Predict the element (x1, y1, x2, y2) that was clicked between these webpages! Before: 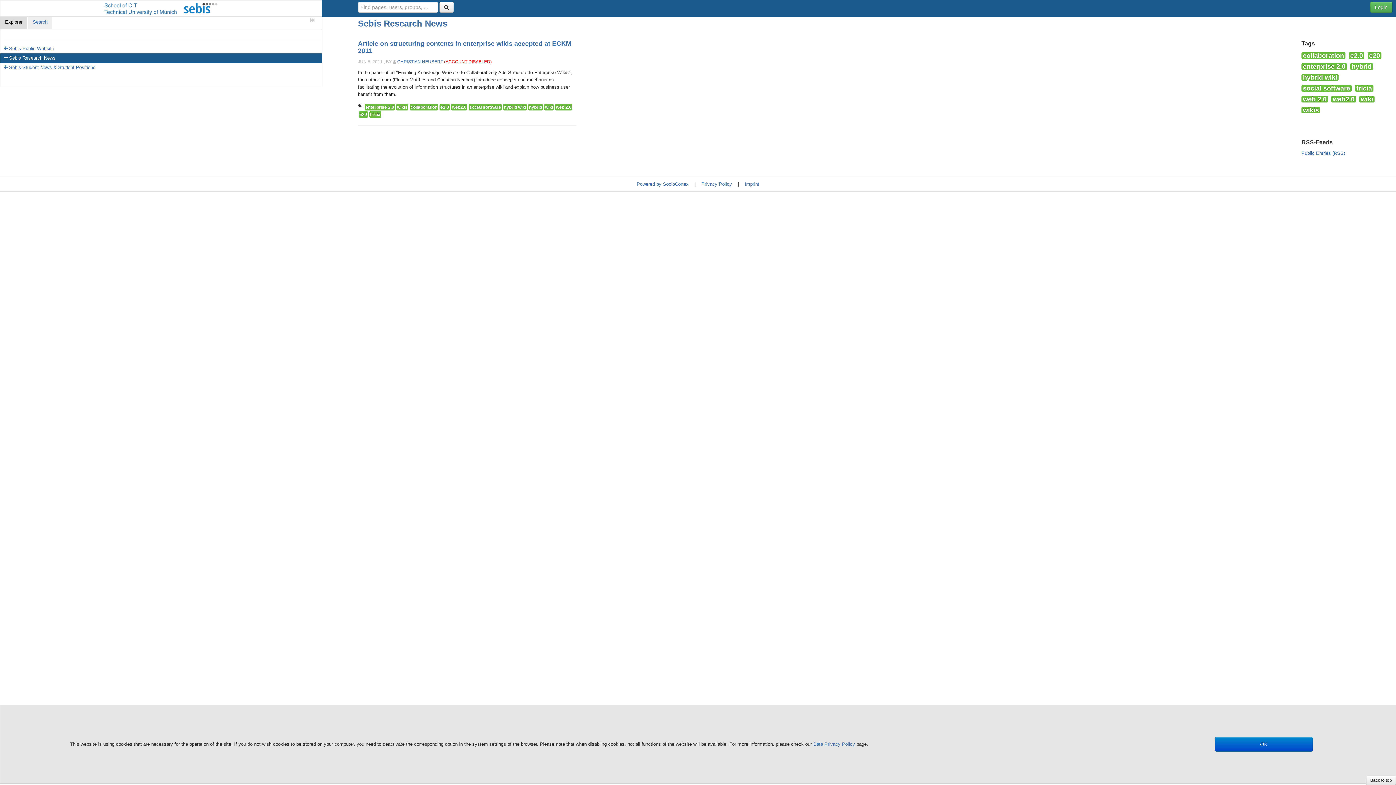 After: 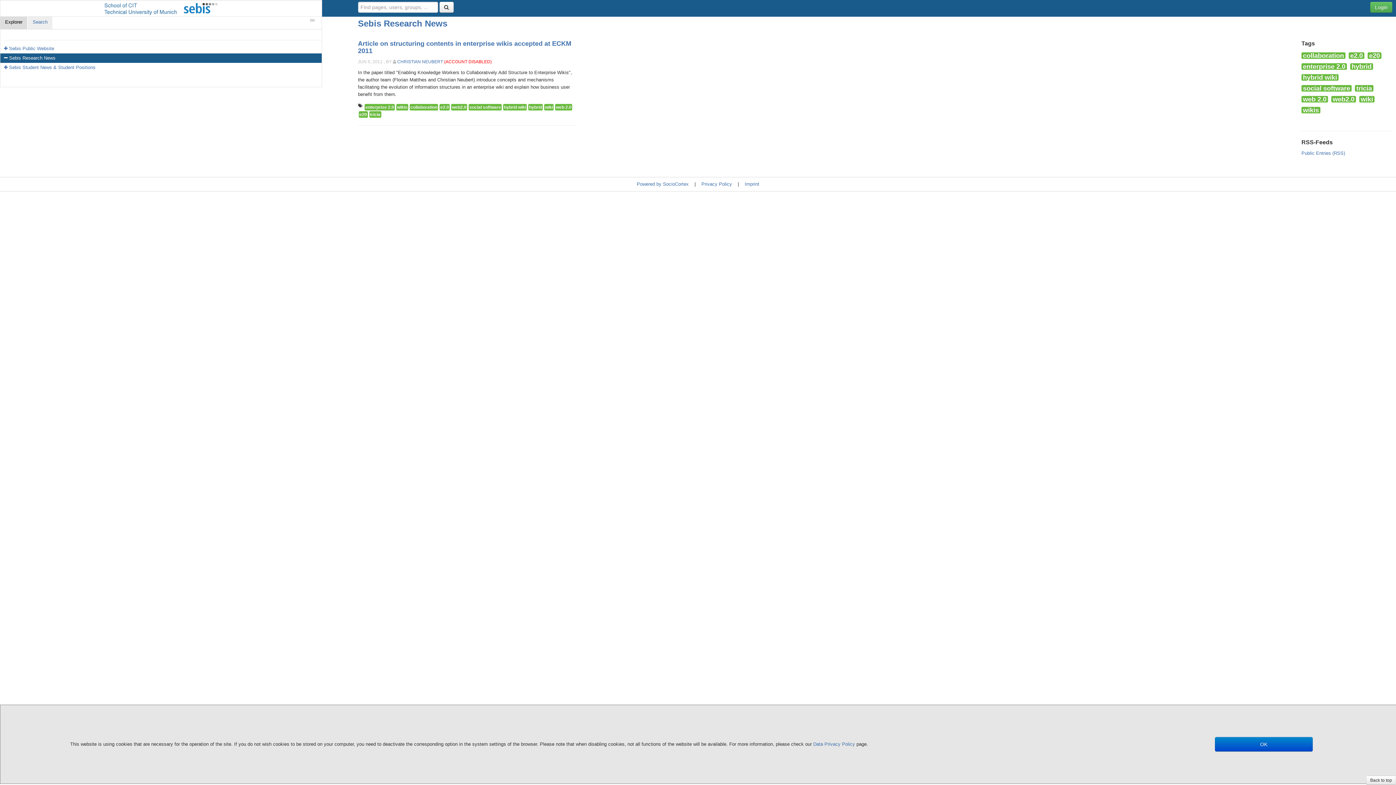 Action: bbox: (1301, 106, 1320, 113) label: wikis